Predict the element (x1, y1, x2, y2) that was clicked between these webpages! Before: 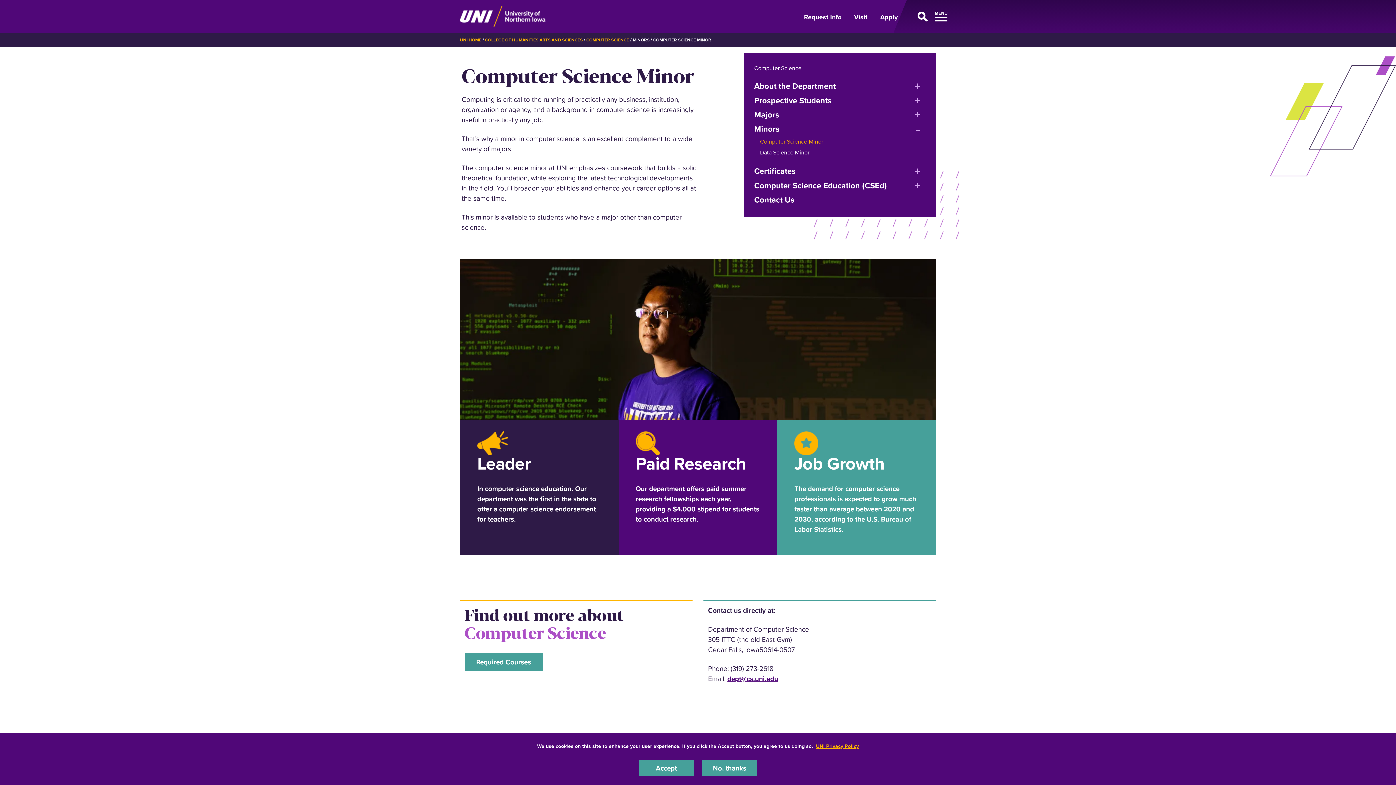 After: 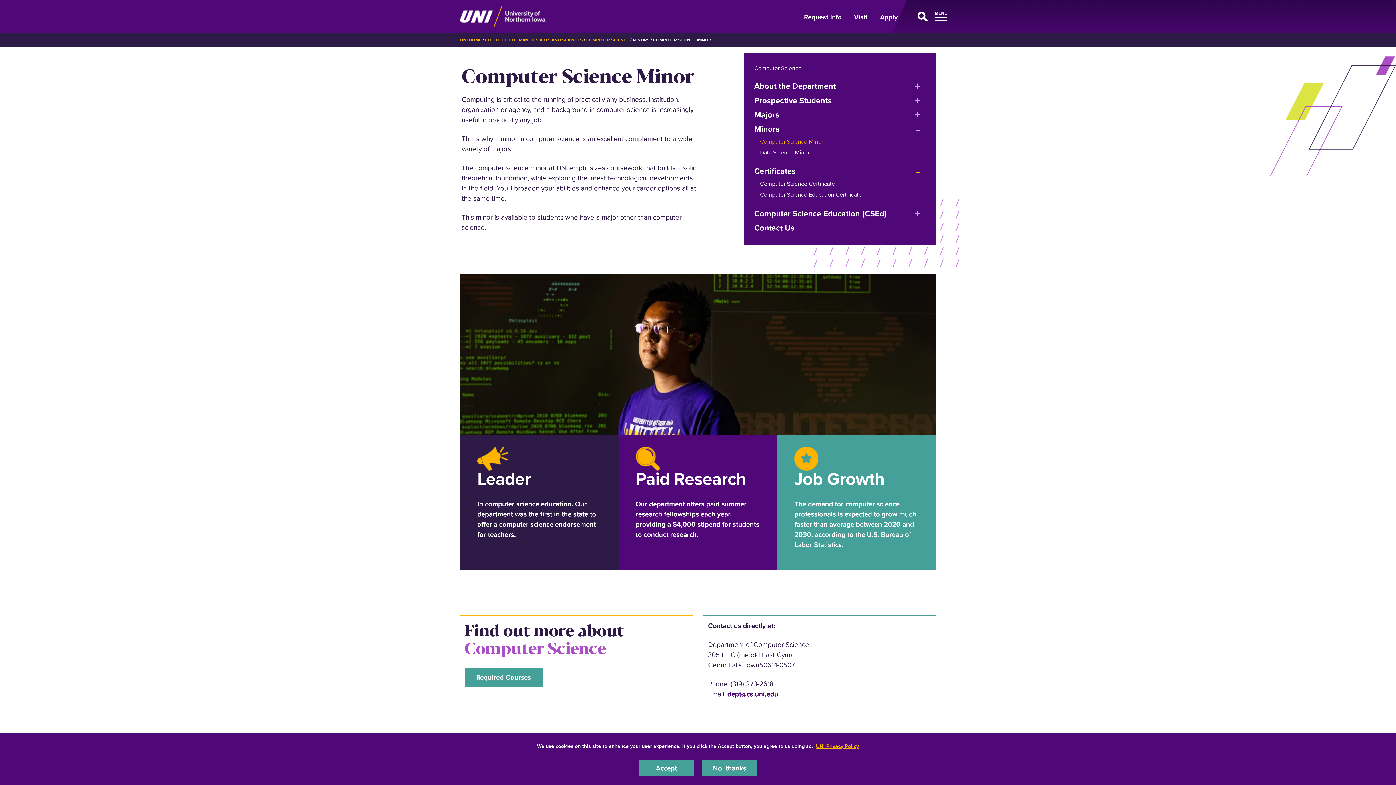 Action: bbox: (910, 160, 925, 182) label: expand or collapse menu